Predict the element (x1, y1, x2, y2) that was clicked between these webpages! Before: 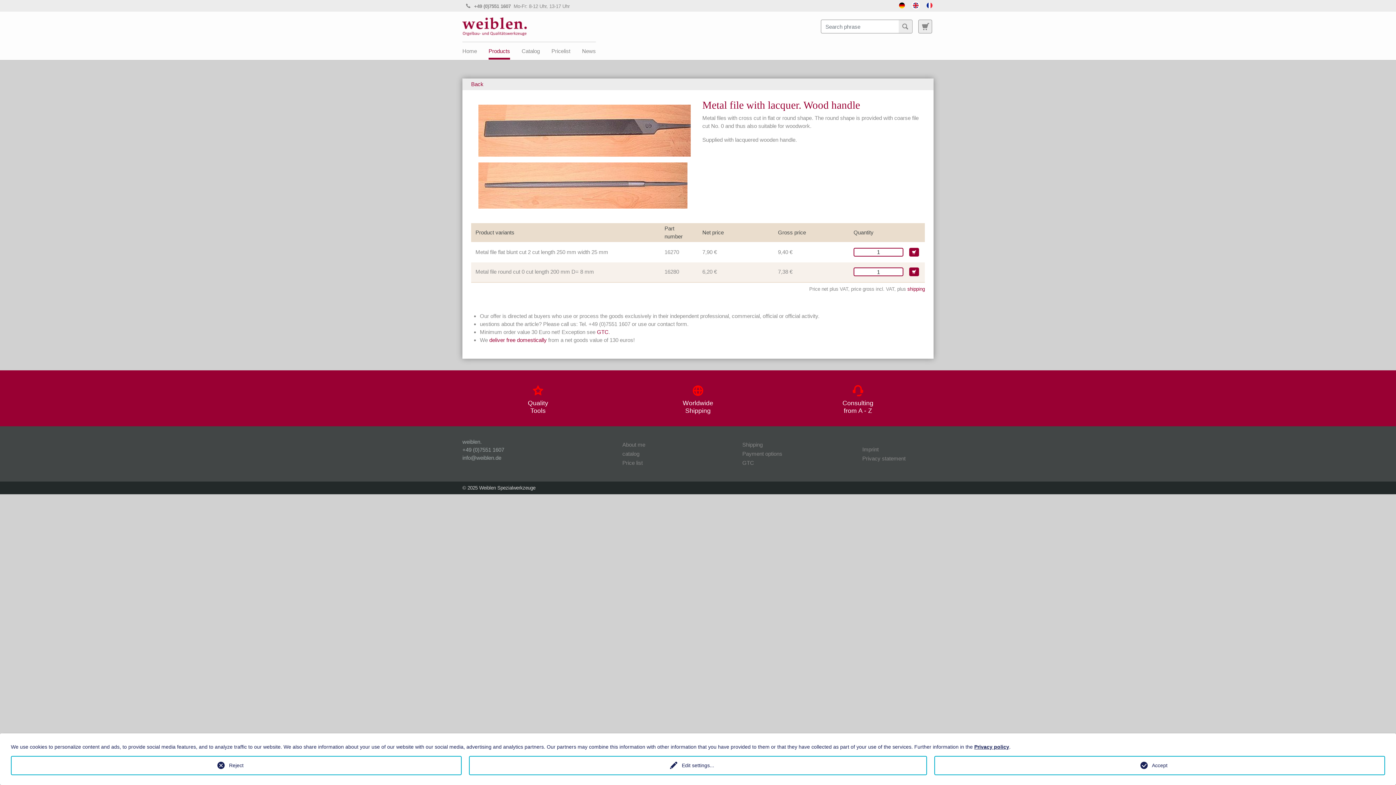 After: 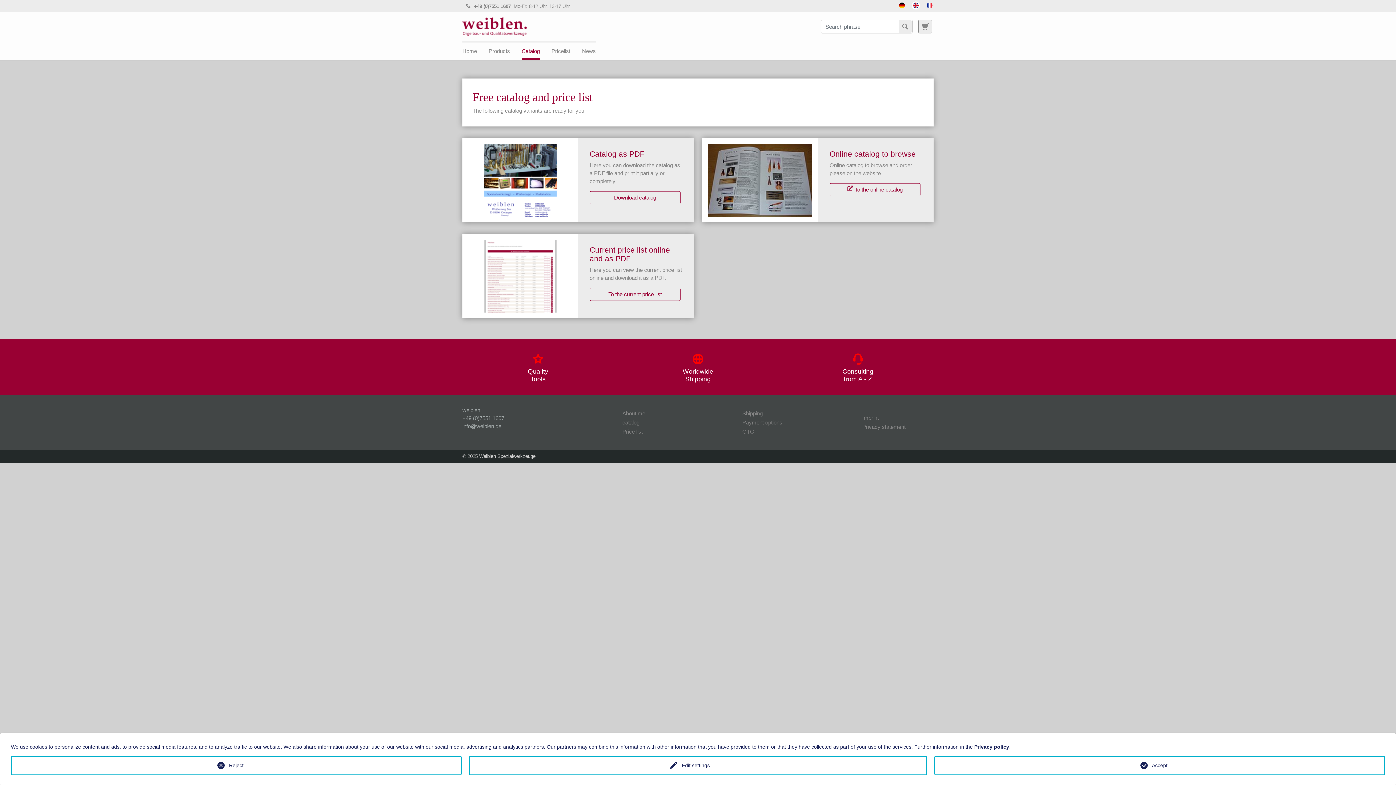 Action: bbox: (622, 449, 733, 458) label: catalog